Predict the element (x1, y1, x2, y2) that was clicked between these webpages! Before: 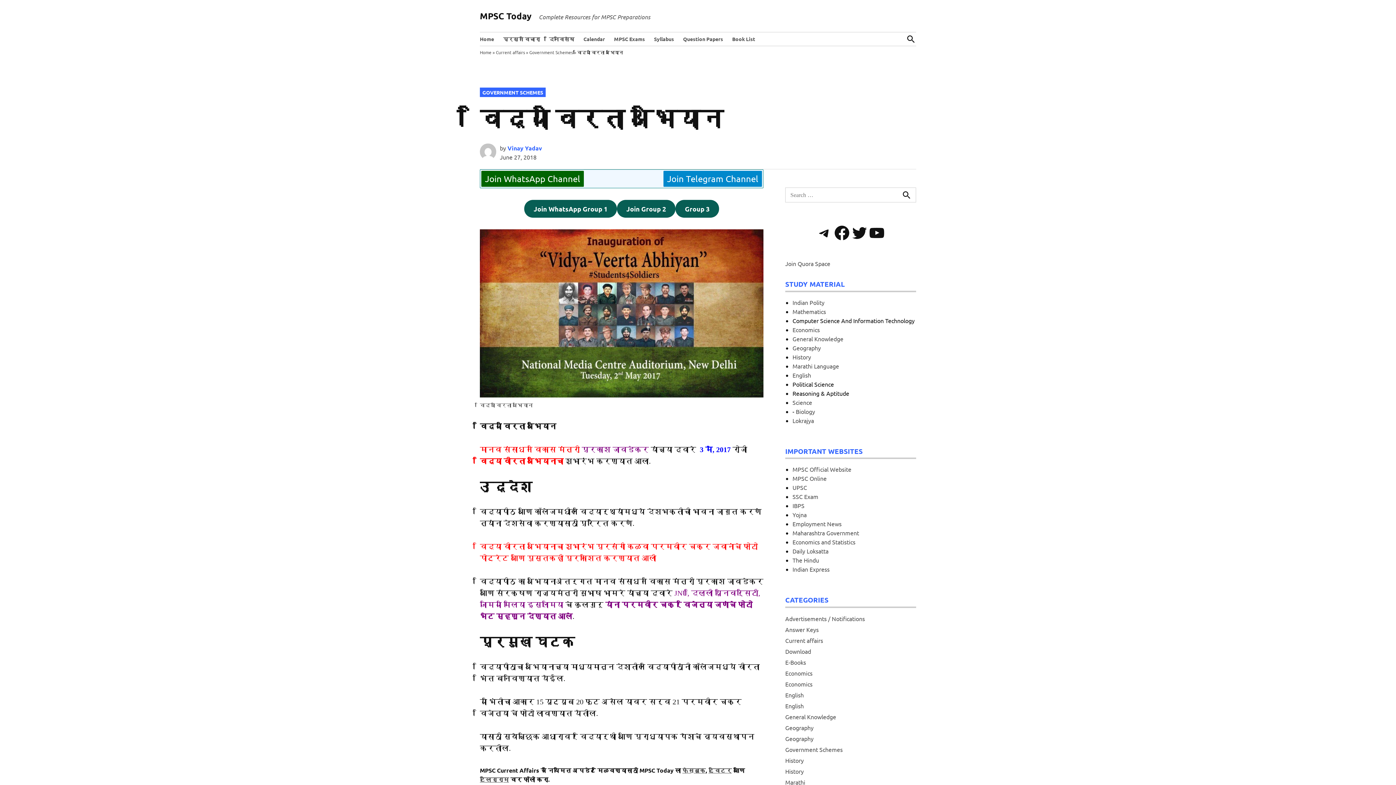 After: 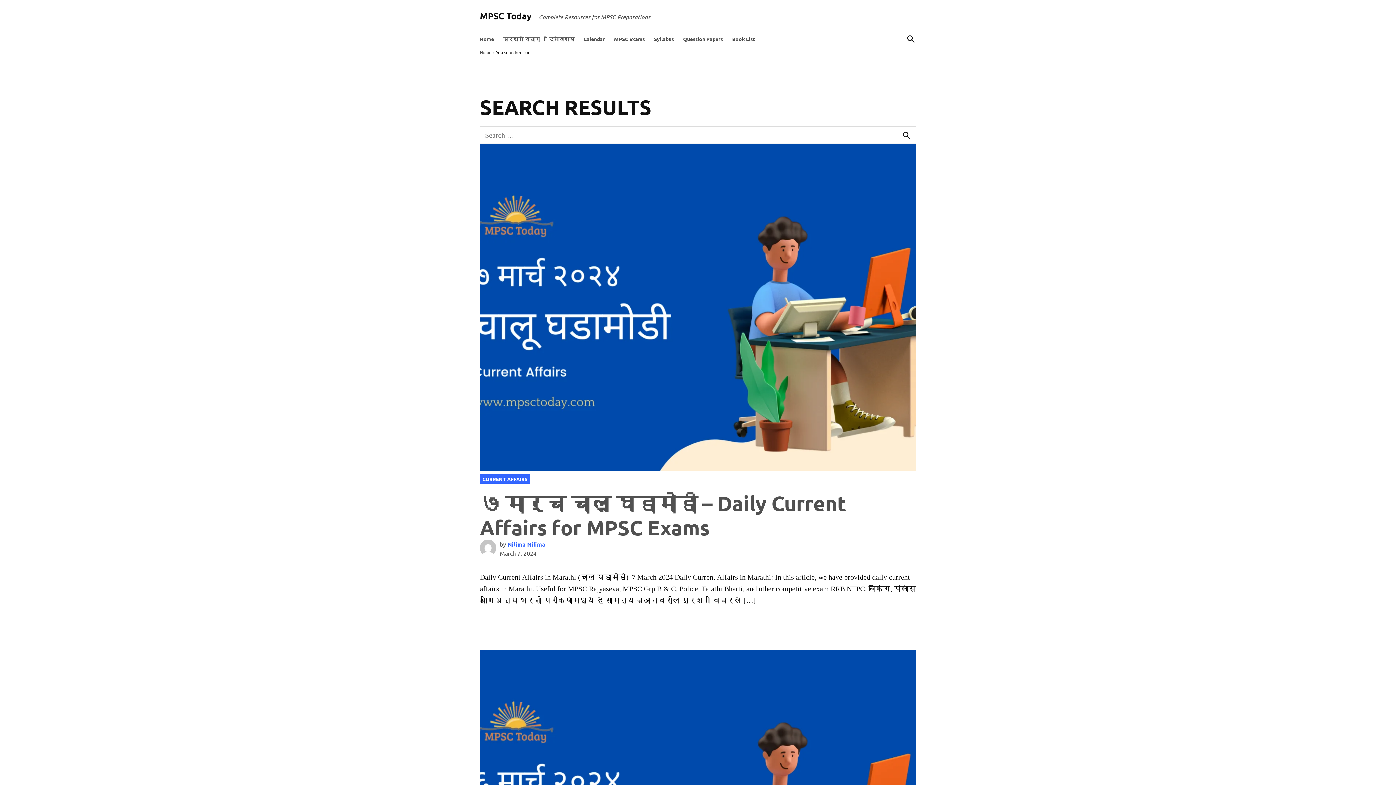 Action: label: Search bbox: (898, 188, 915, 201)